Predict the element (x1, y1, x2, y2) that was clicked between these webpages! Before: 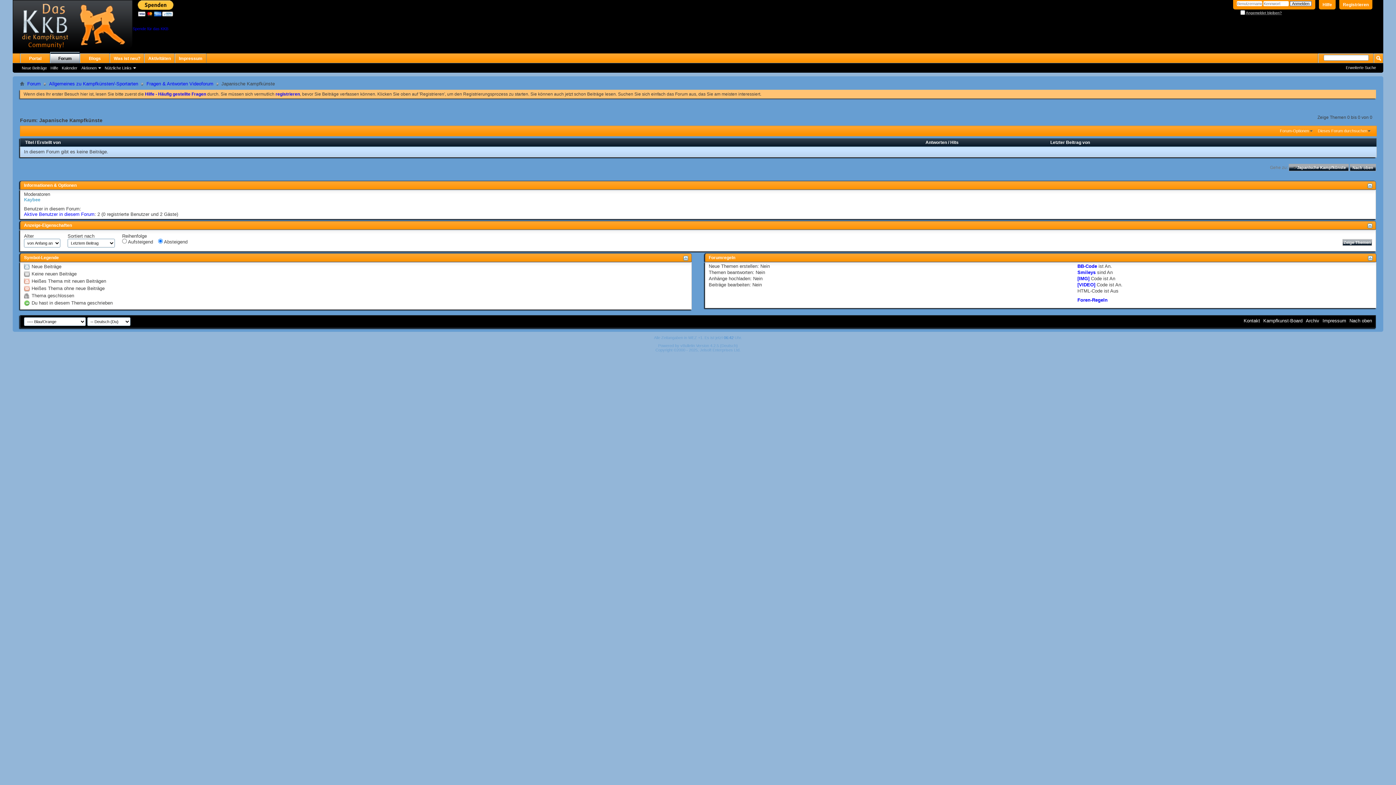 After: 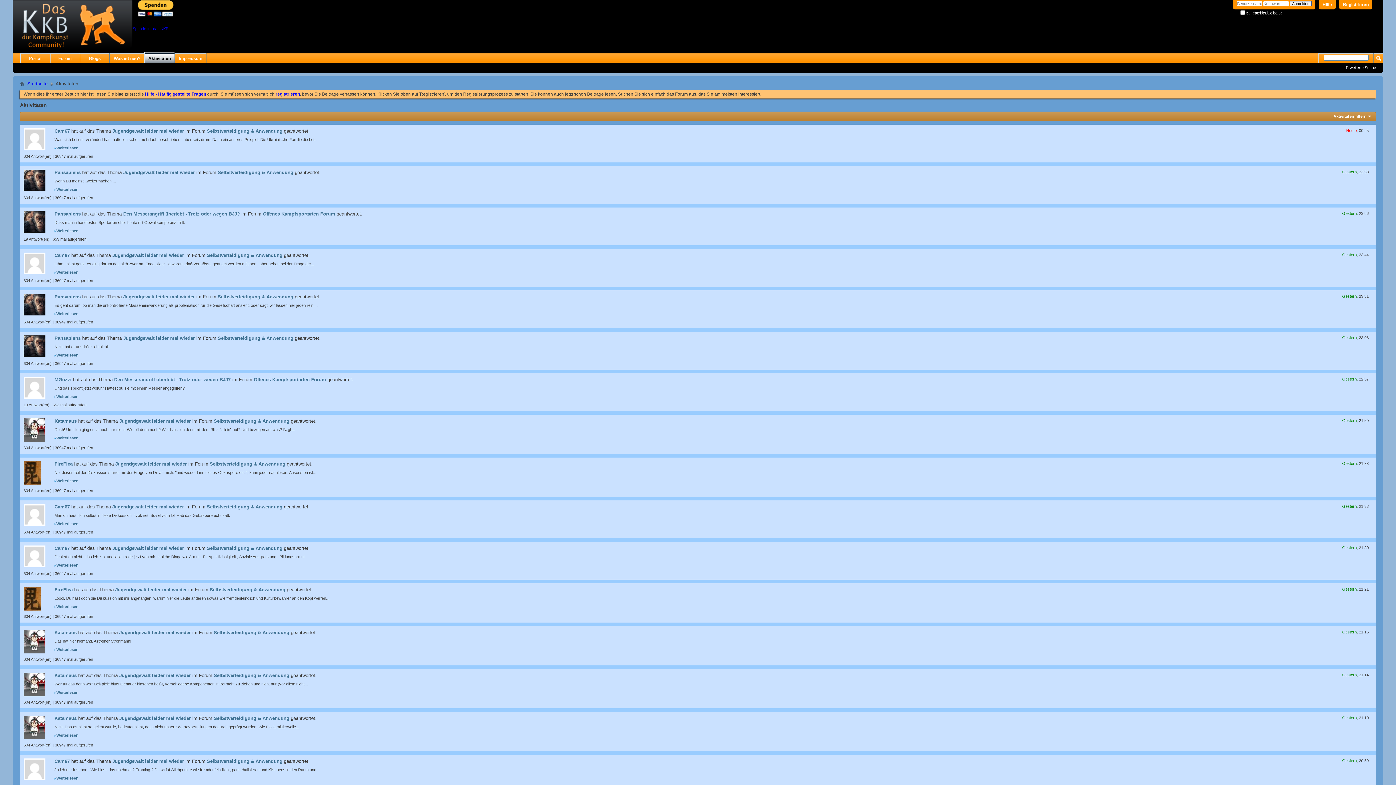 Action: label: Aktivitäten bbox: (144, 53, 174, 63)